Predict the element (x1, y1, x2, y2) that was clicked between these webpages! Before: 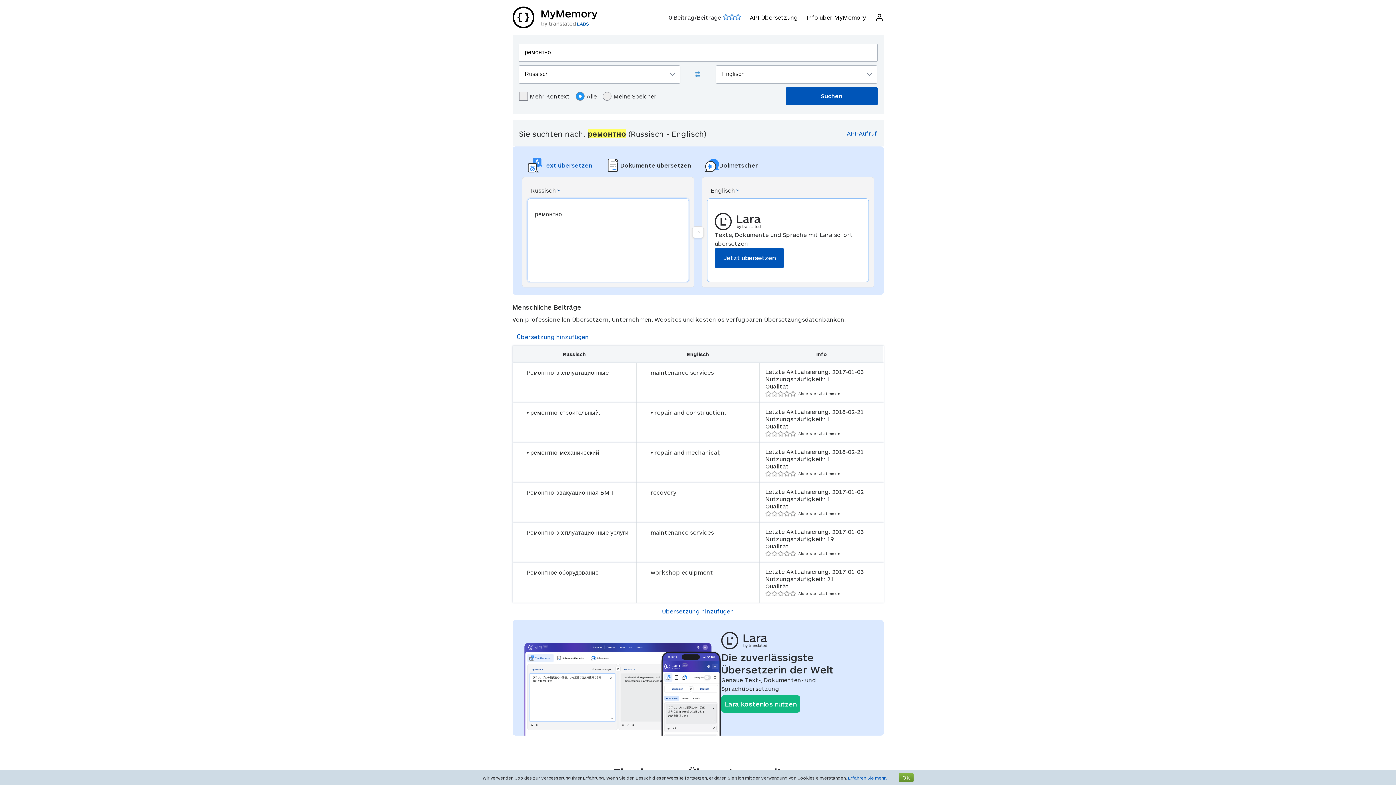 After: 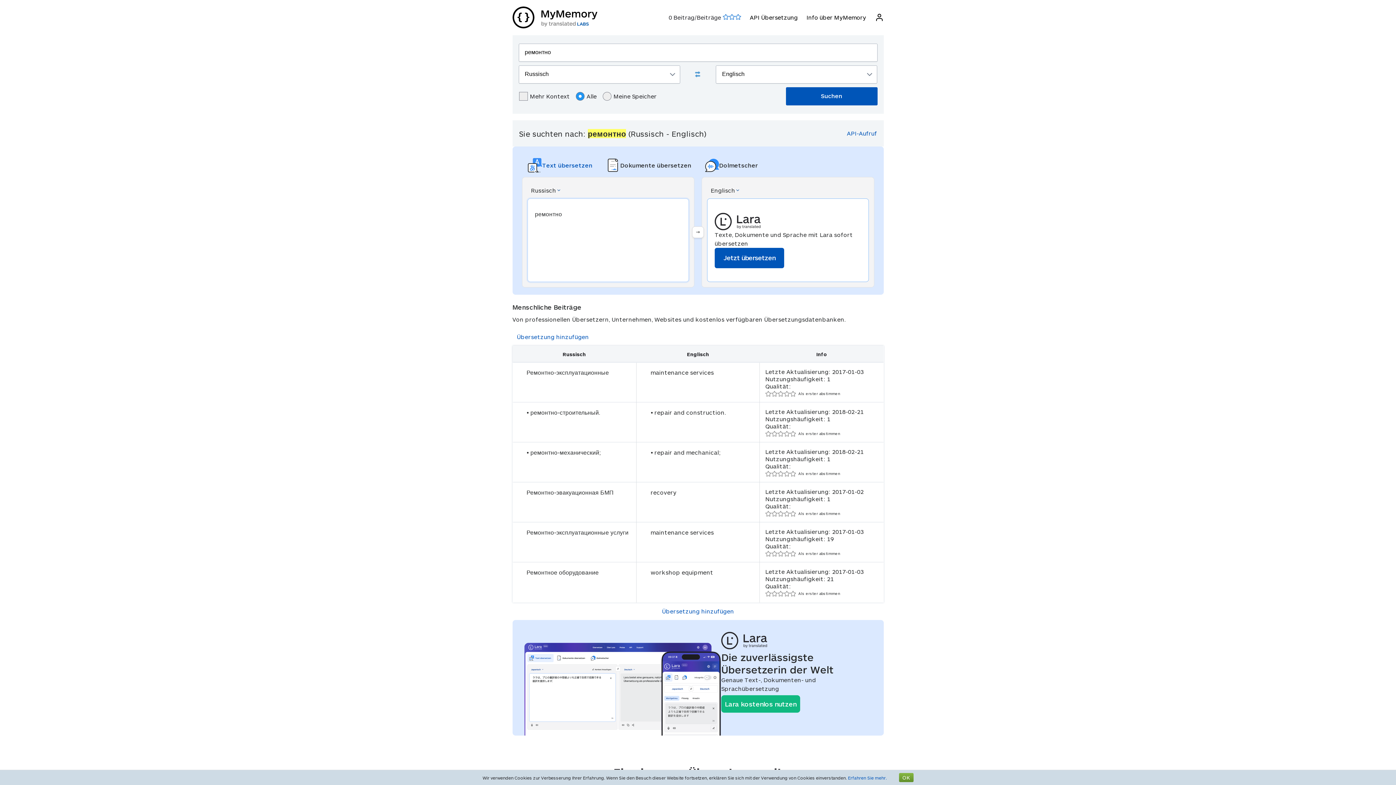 Action: bbox: (522, 153, 600, 177) label: Text übersetzen